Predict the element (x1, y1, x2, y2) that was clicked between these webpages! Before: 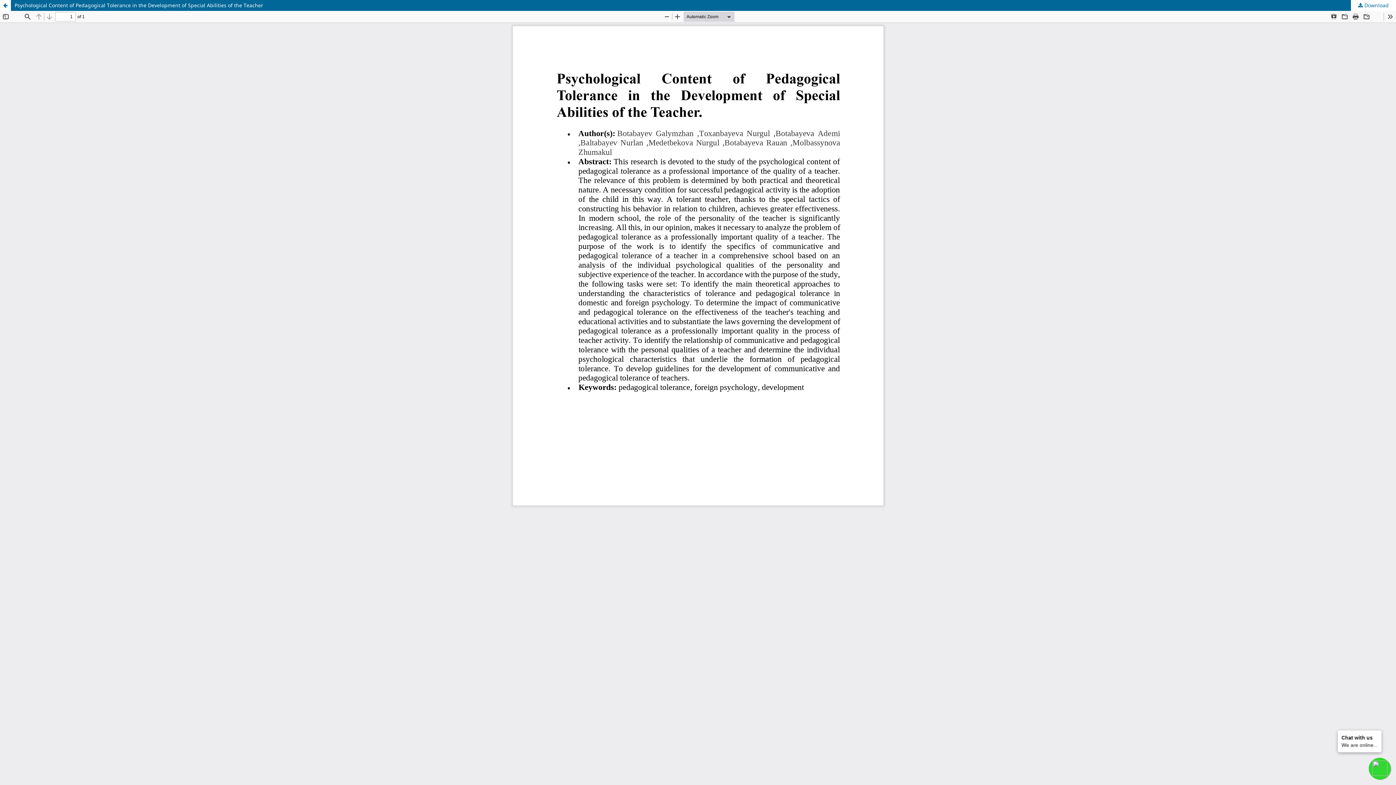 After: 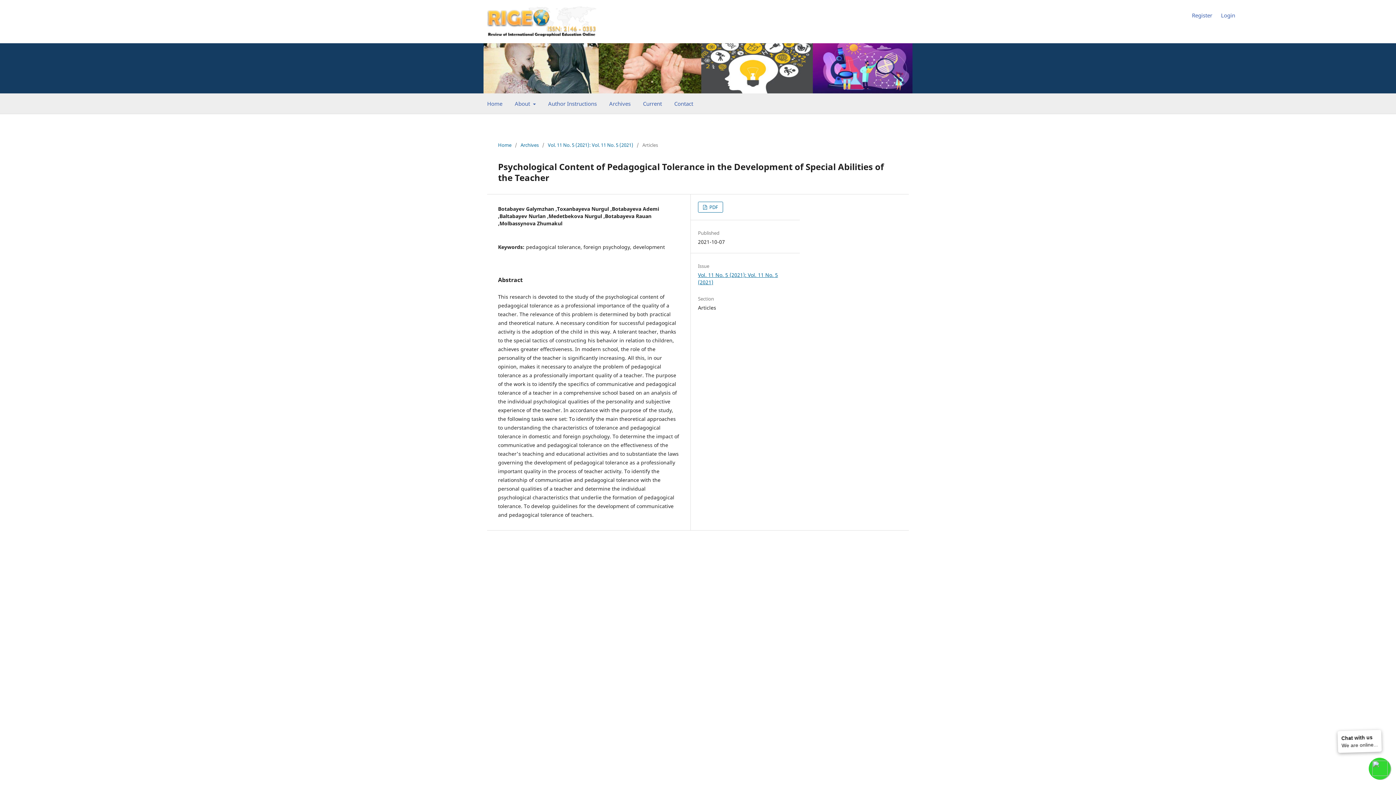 Action: label: Psychological Content of Pedagogical Tolerance in the Development of Special Abilities of the Teacher bbox: (0, 0, 1396, 10)